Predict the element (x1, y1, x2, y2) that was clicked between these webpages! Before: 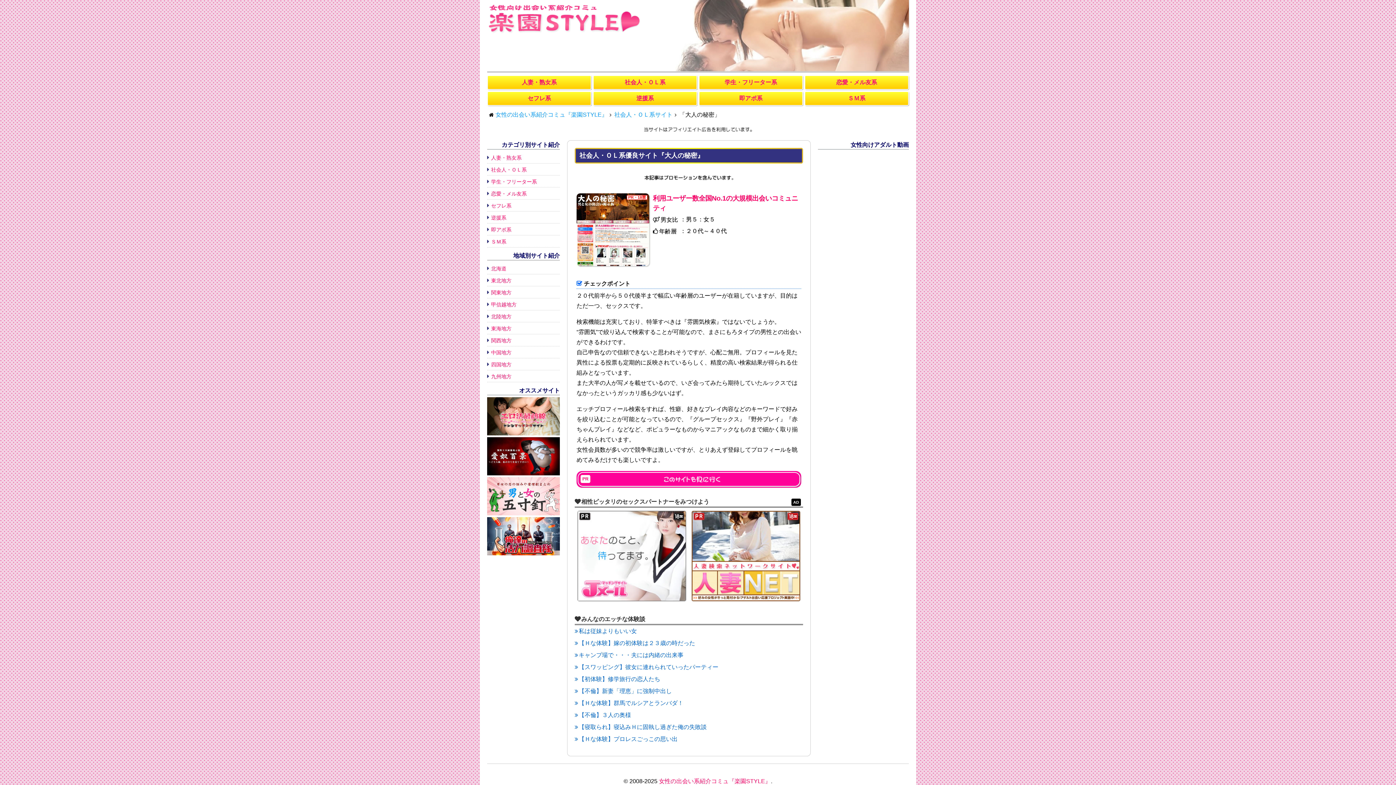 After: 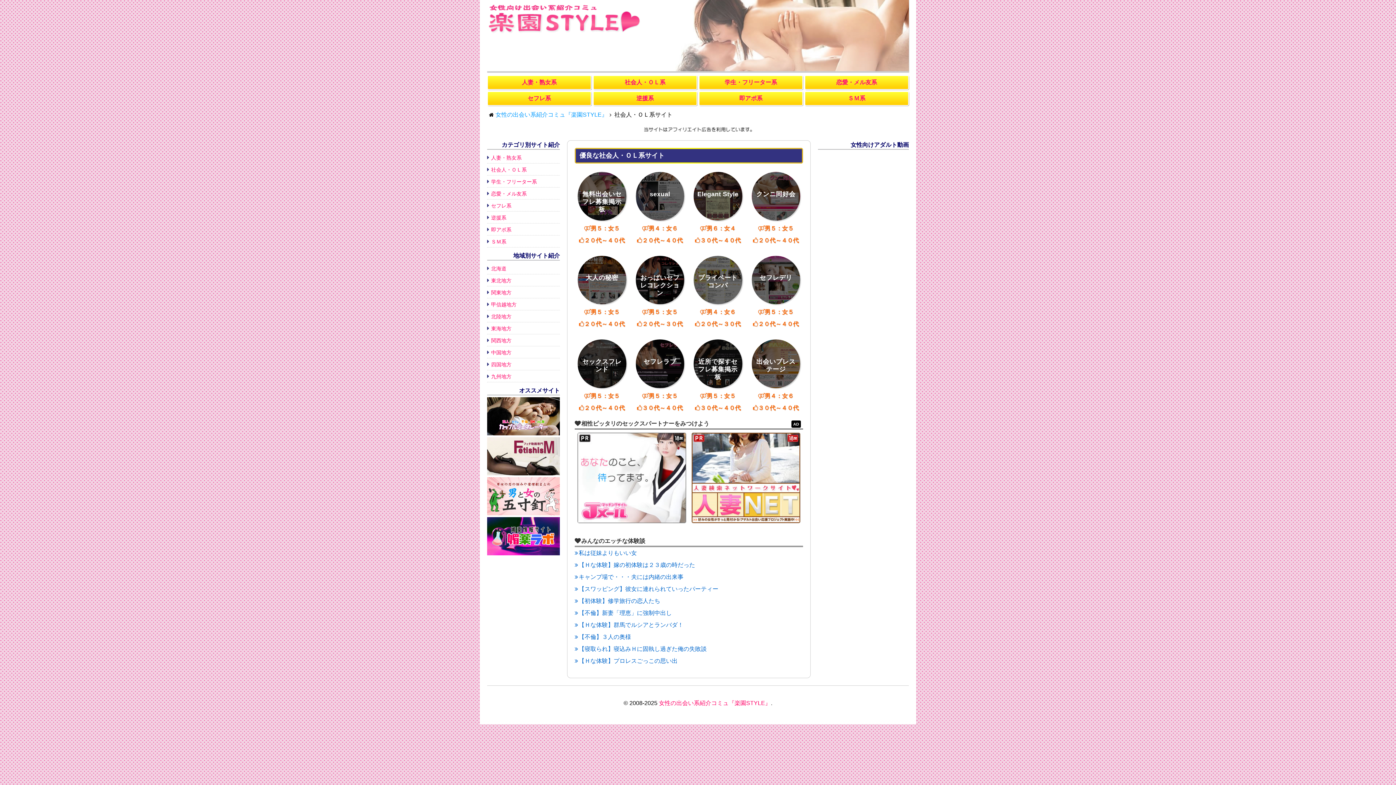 Action: bbox: (593, 75, 697, 89) label: 社会人ＯＬ系